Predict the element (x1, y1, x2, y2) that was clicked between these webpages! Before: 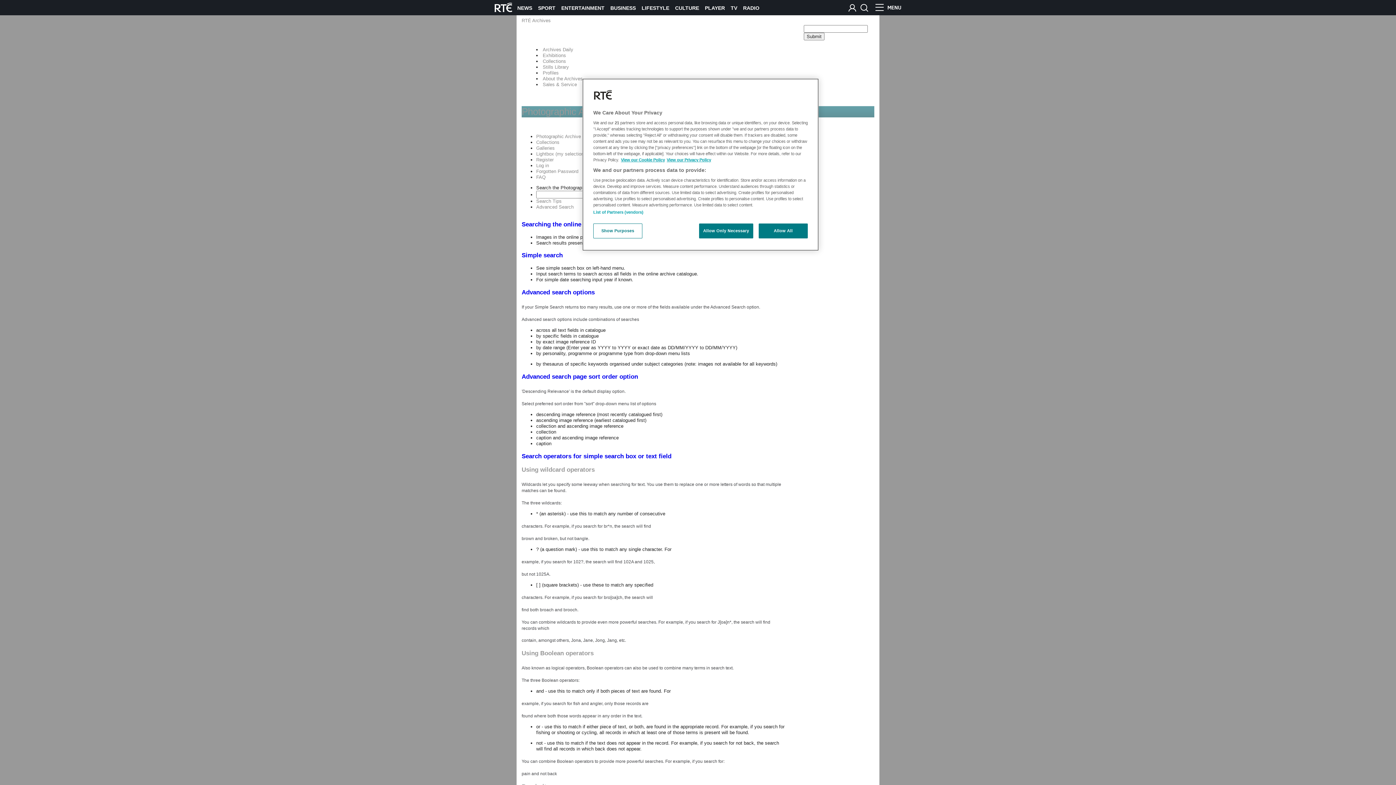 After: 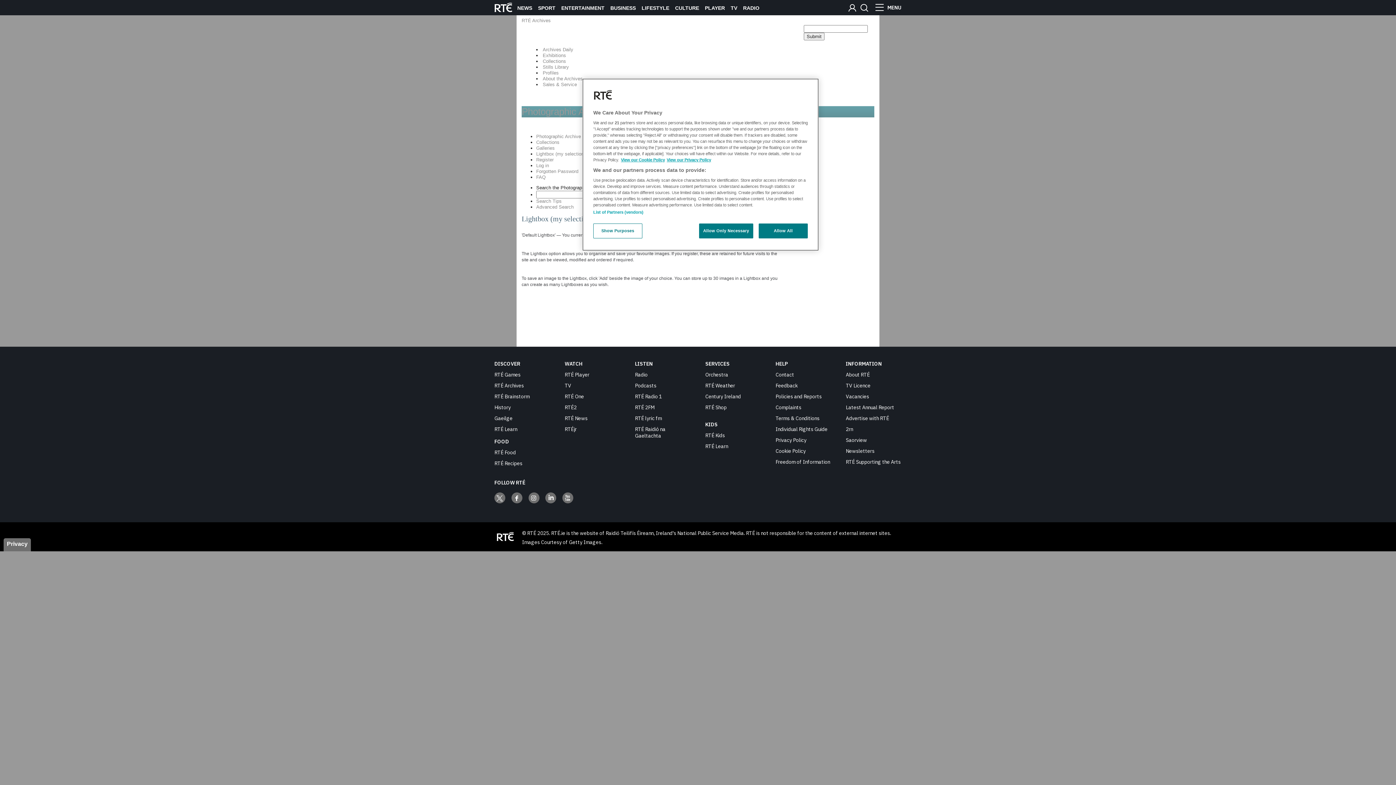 Action: bbox: (536, 151, 588, 156) label: Lightbox (my selections)